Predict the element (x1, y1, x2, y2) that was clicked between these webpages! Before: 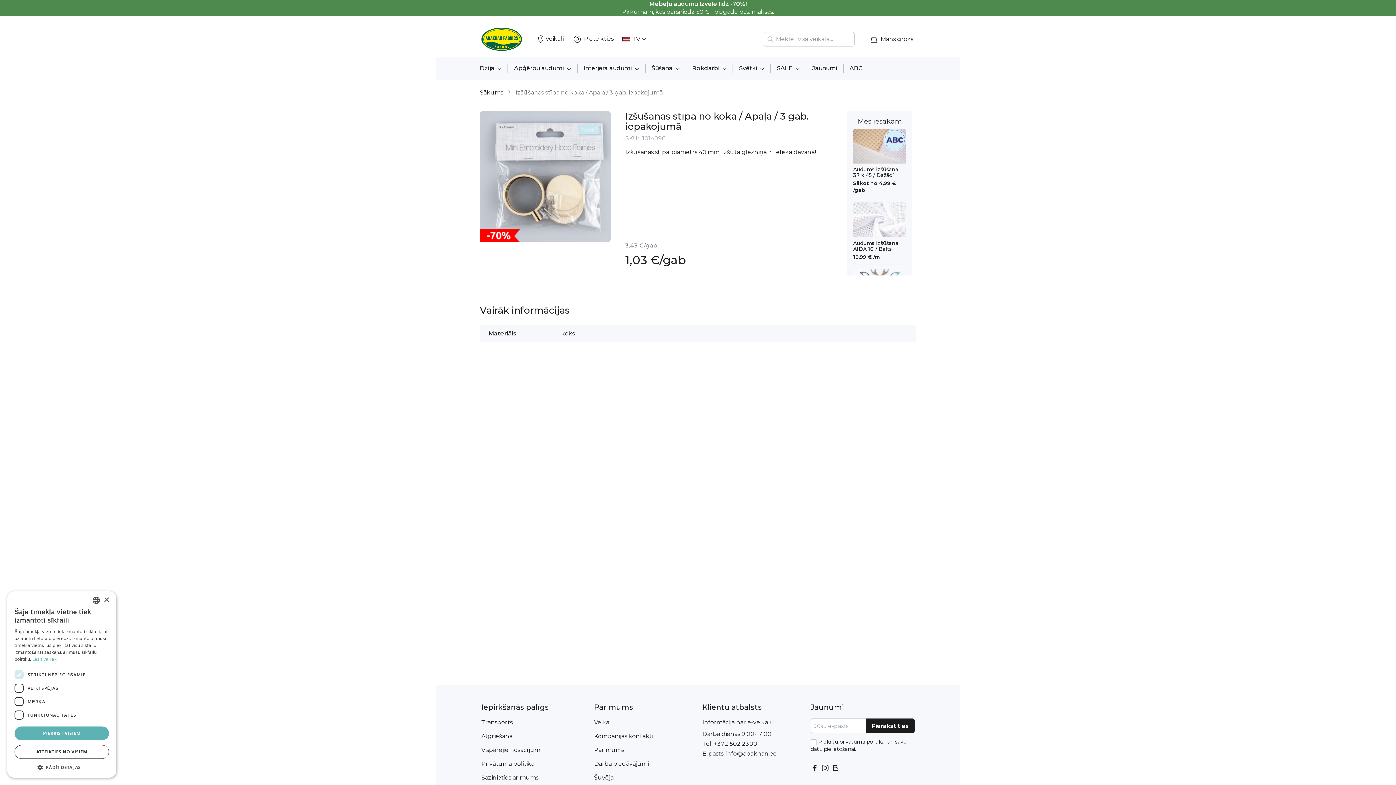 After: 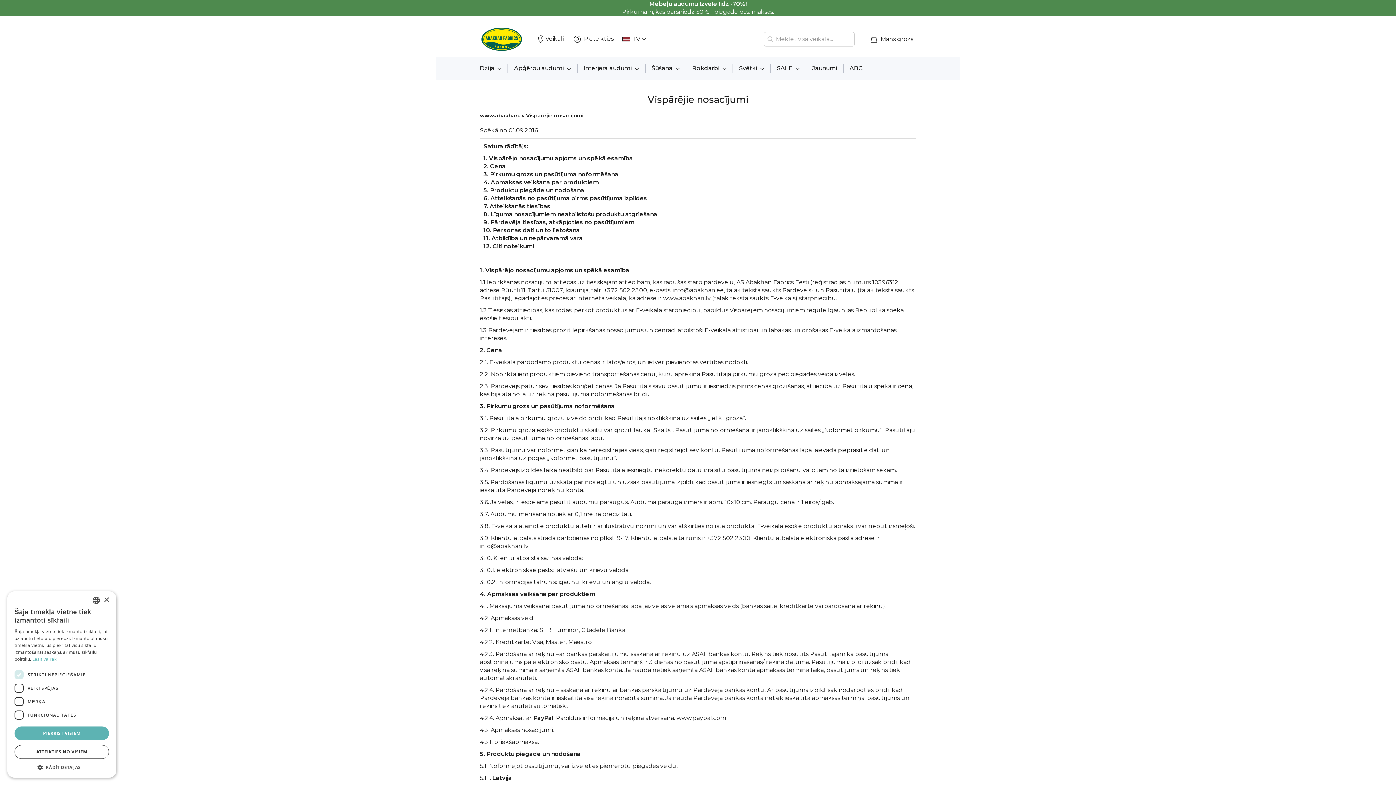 Action: bbox: (481, 746, 541, 753) label: Vispārējie nosacījumi